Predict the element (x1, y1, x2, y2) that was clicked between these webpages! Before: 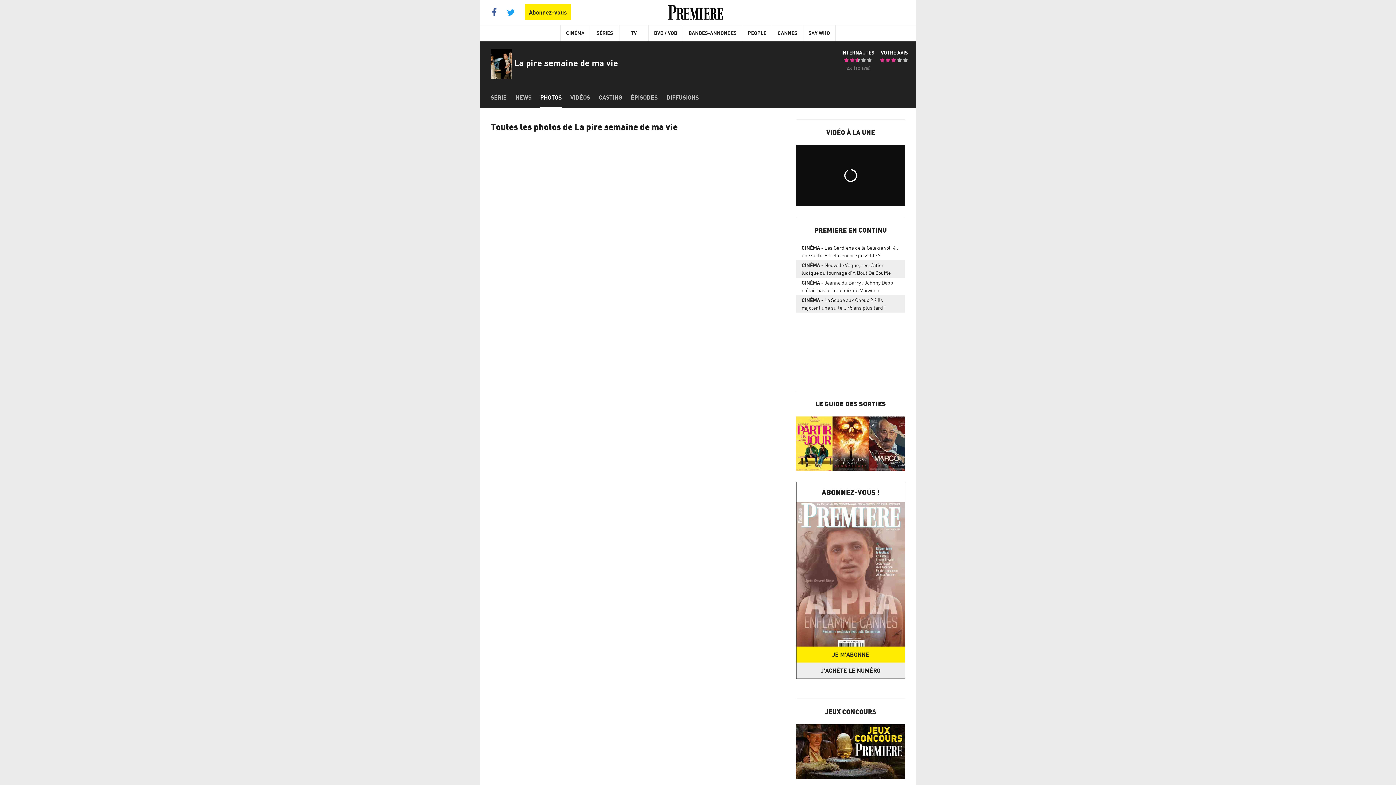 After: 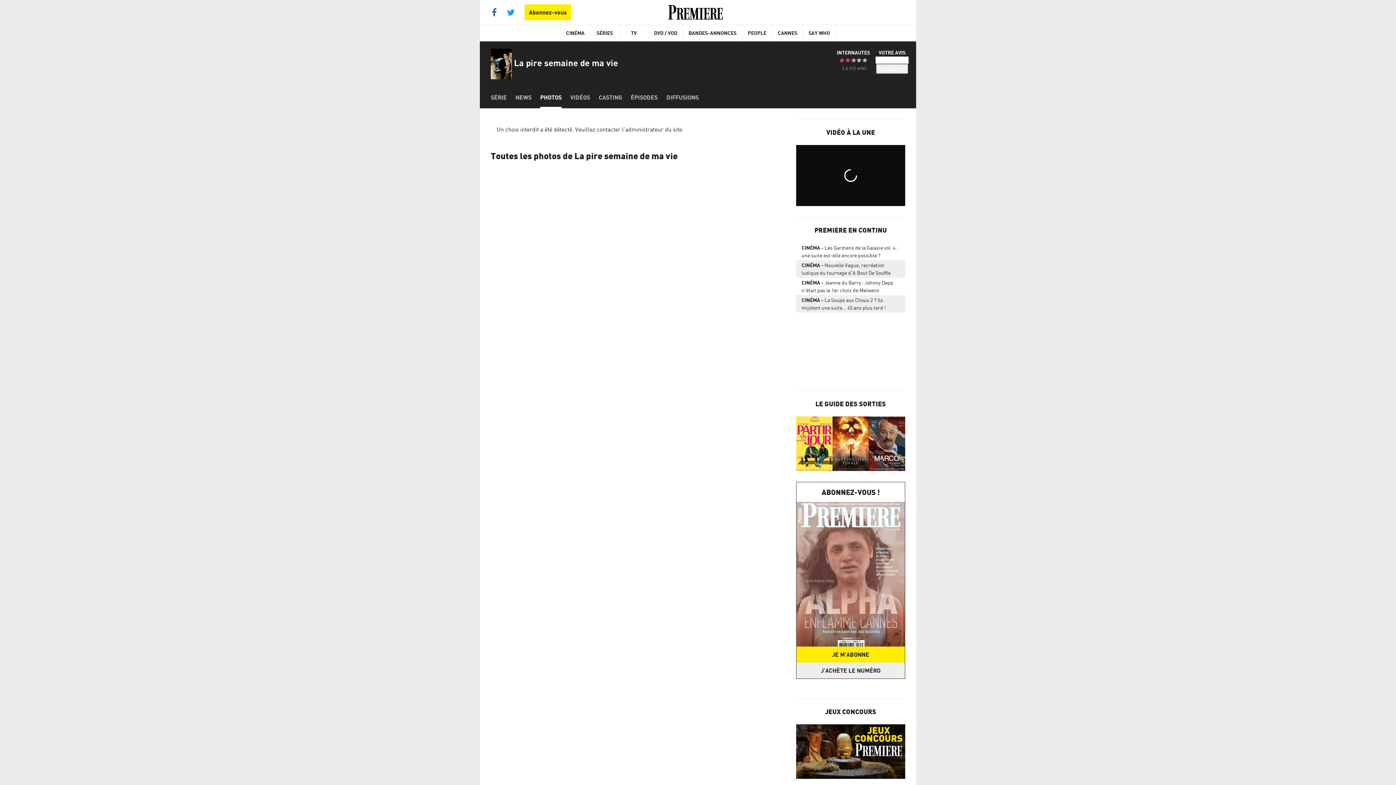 Action: bbox: (891, 57, 896, 62)